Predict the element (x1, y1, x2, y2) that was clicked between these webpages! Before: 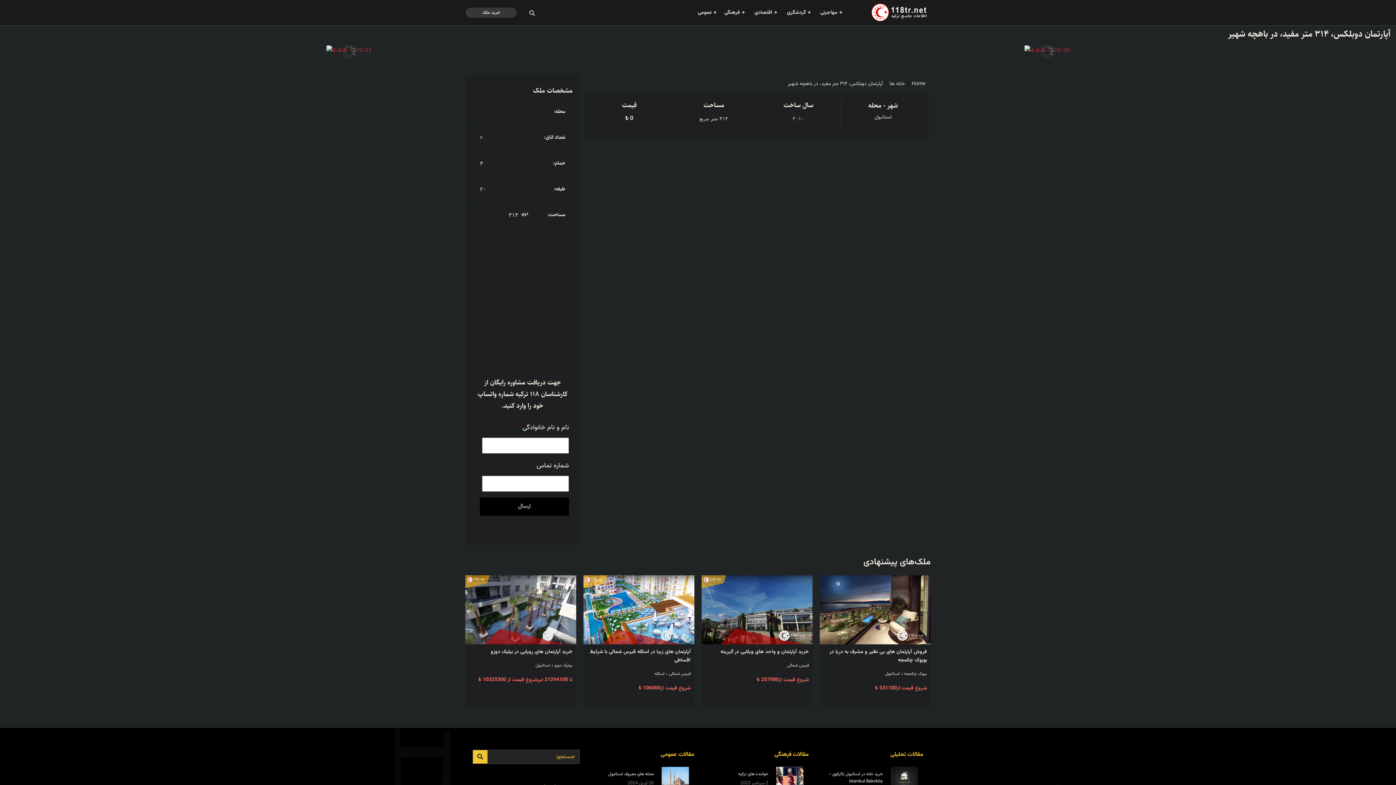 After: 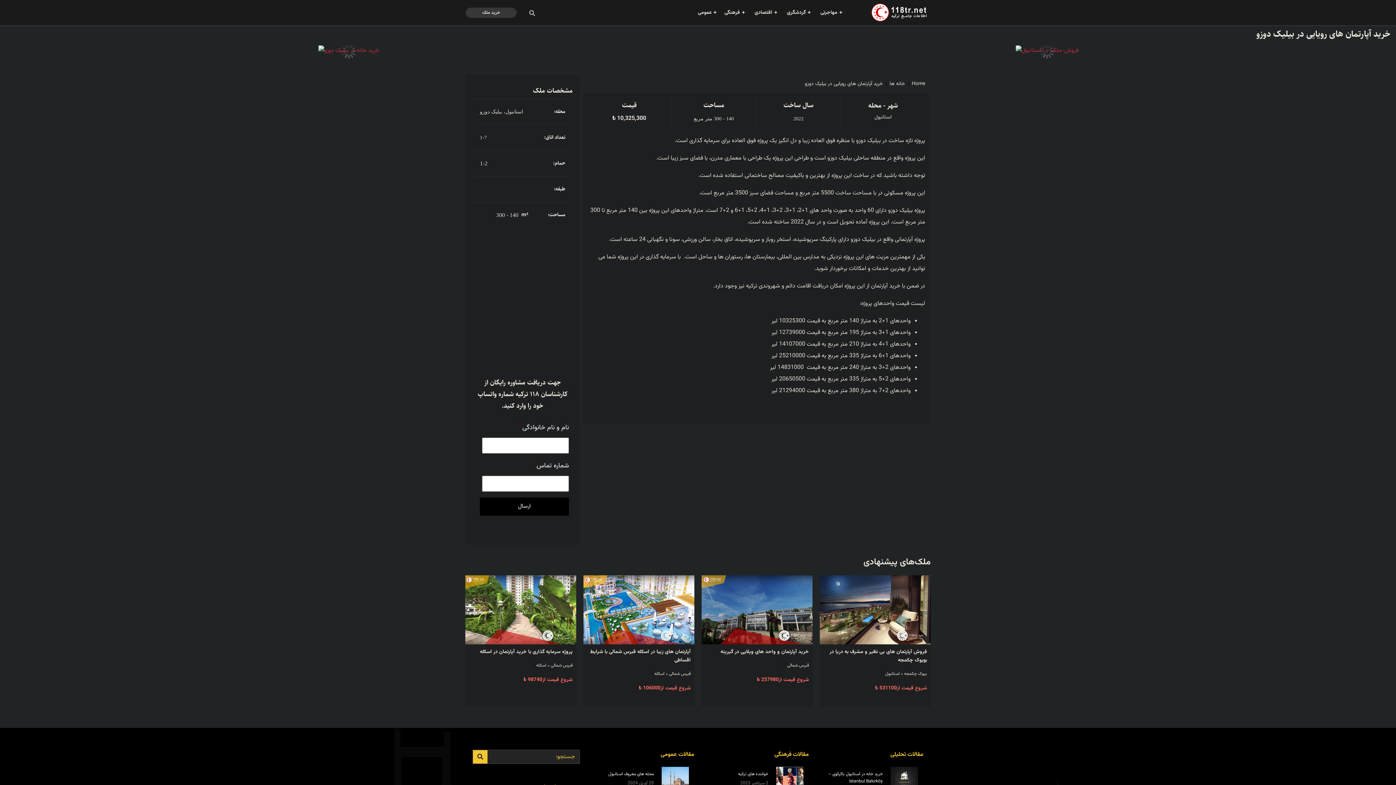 Action: label: بیلیک دوزو bbox: (554, 663, 572, 668)